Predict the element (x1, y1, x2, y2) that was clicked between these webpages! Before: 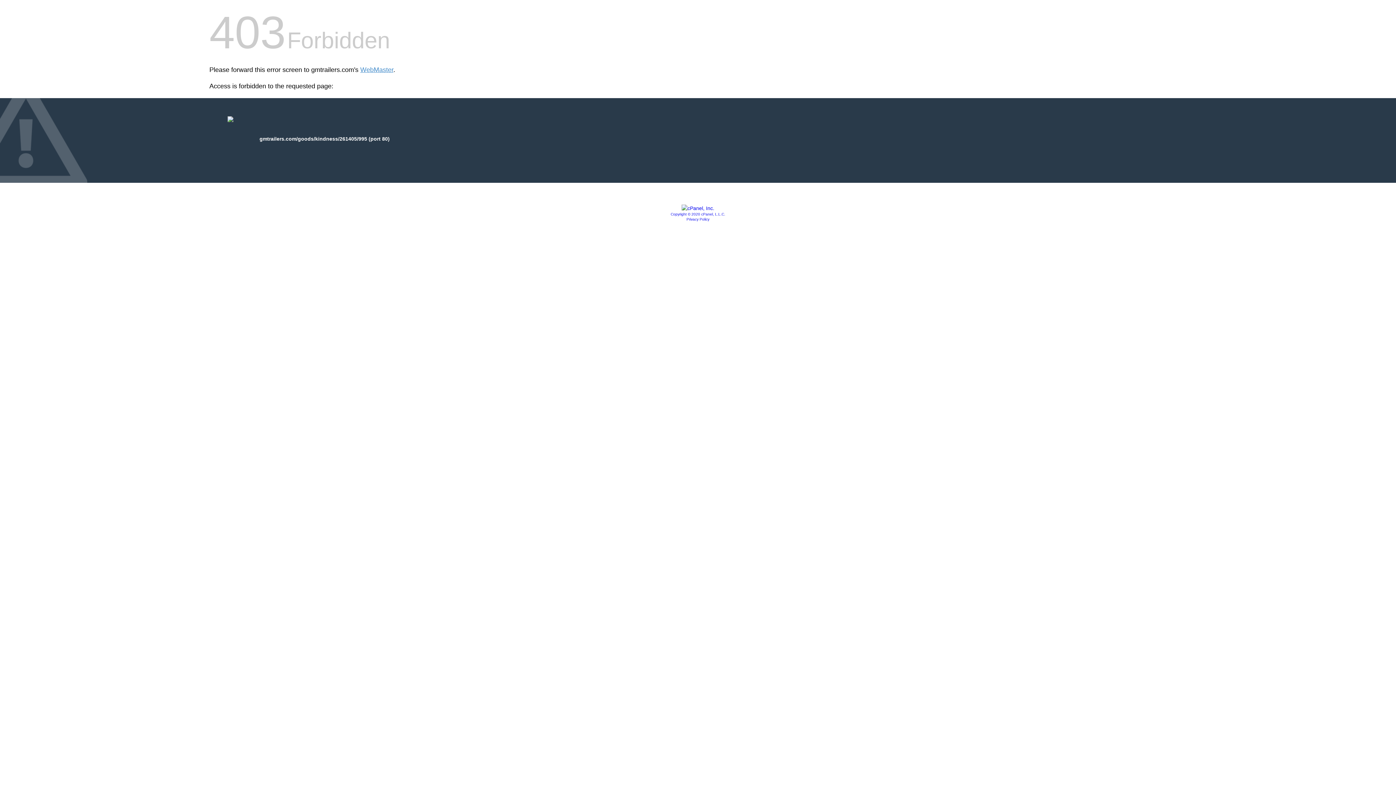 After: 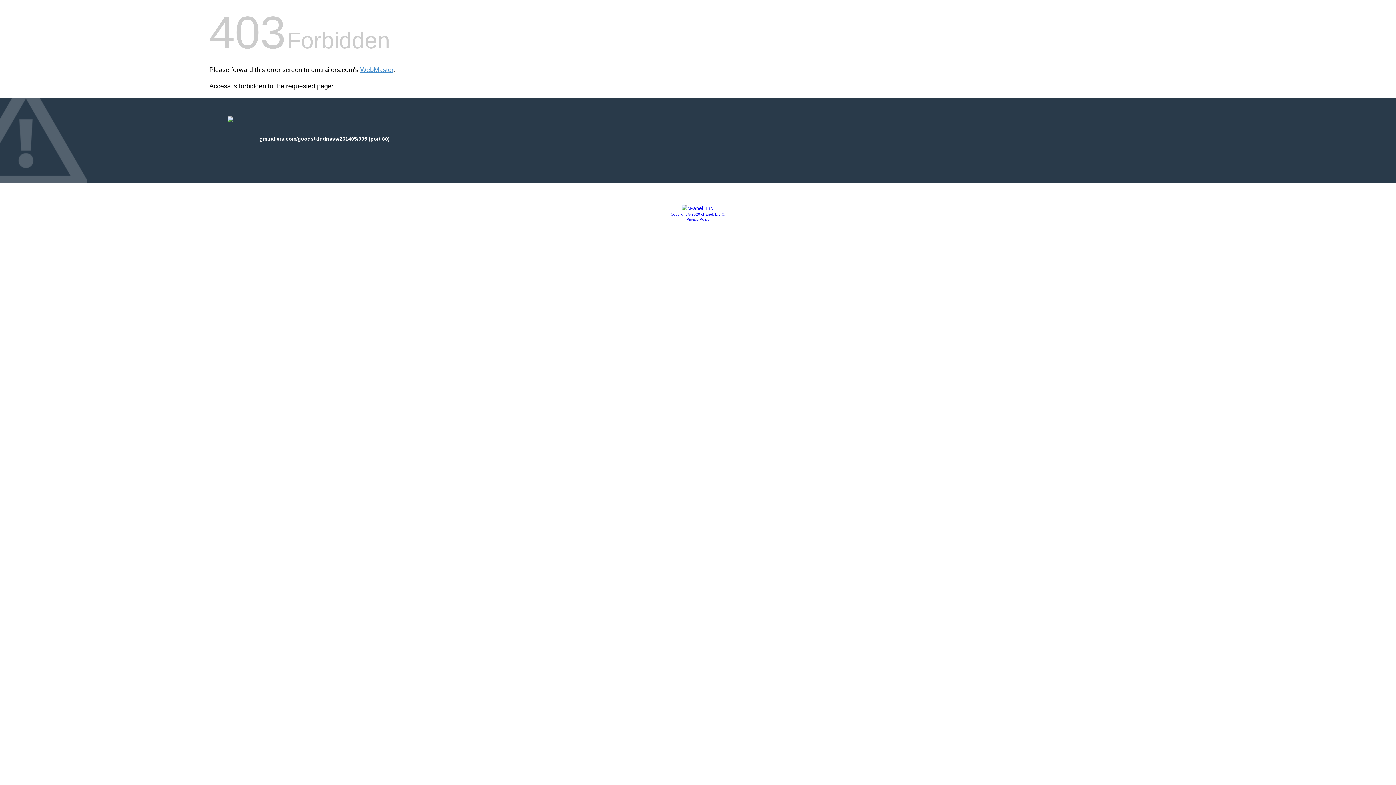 Action: bbox: (681, 205, 714, 211)